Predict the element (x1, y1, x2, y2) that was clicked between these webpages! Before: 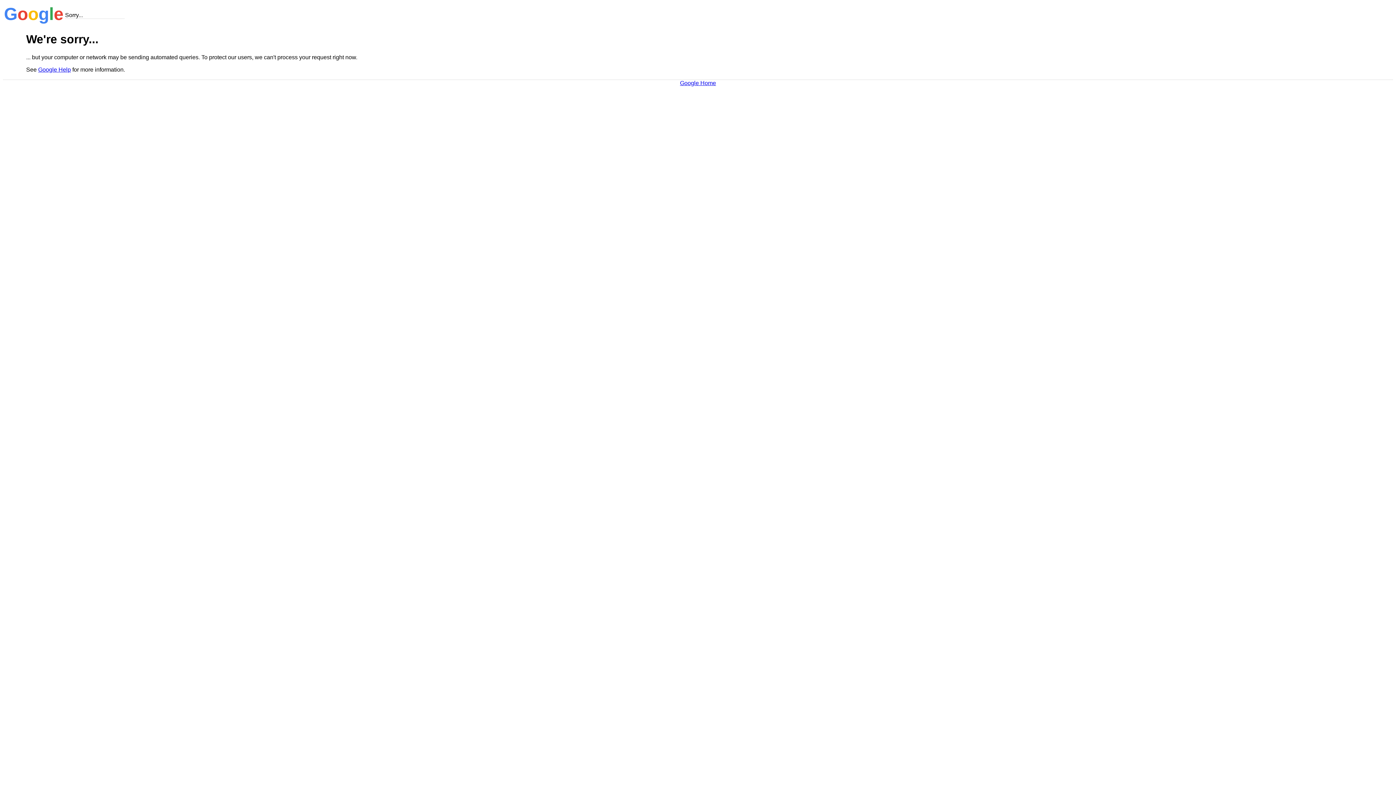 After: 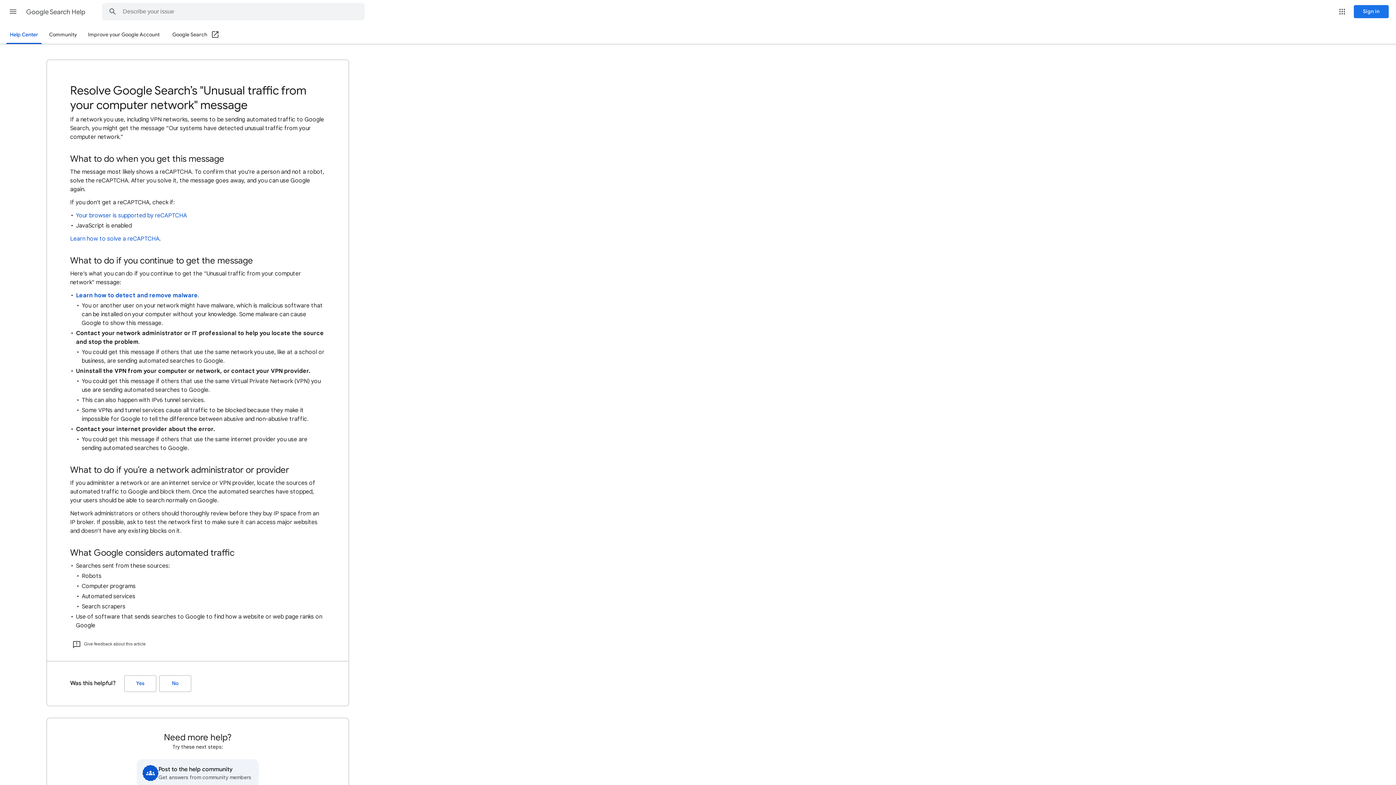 Action: label: Google Help bbox: (38, 66, 70, 72)